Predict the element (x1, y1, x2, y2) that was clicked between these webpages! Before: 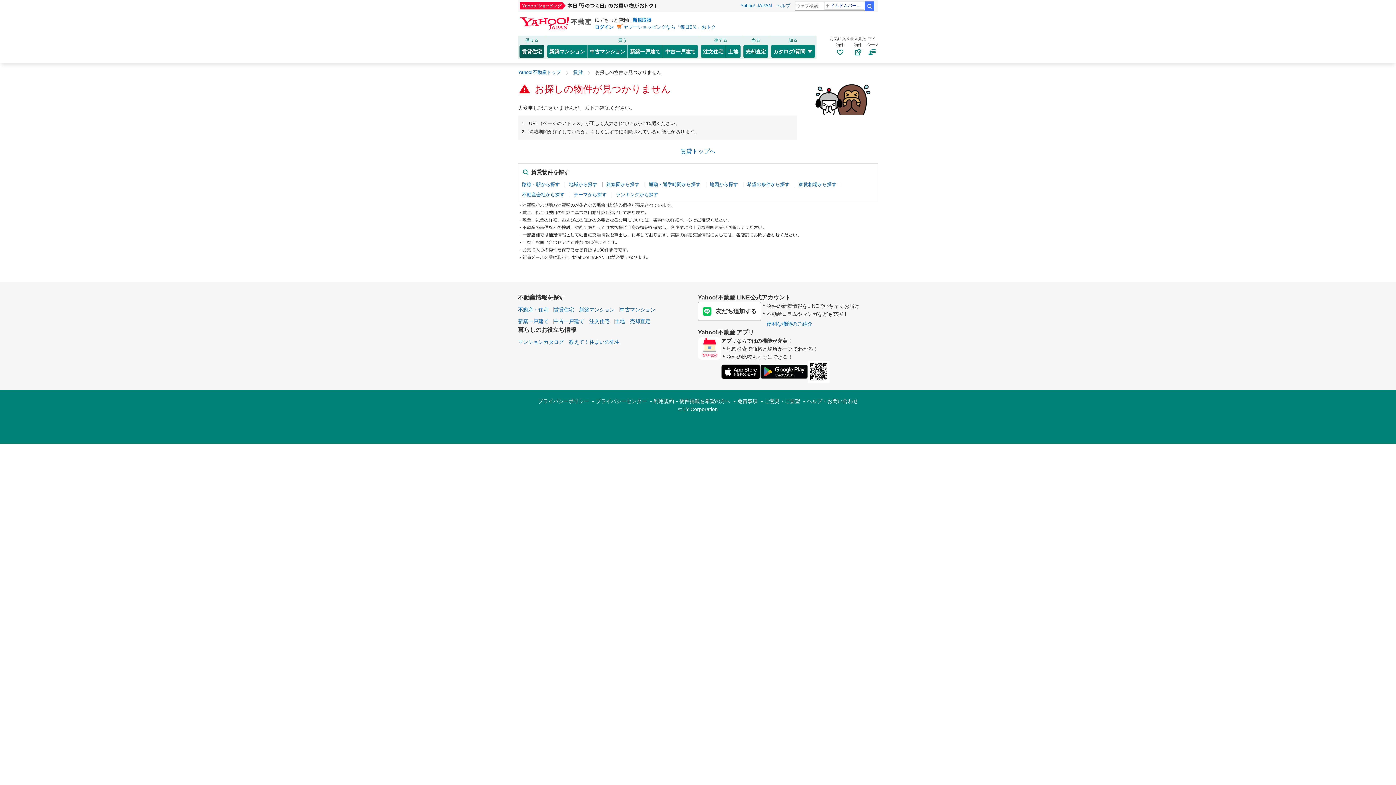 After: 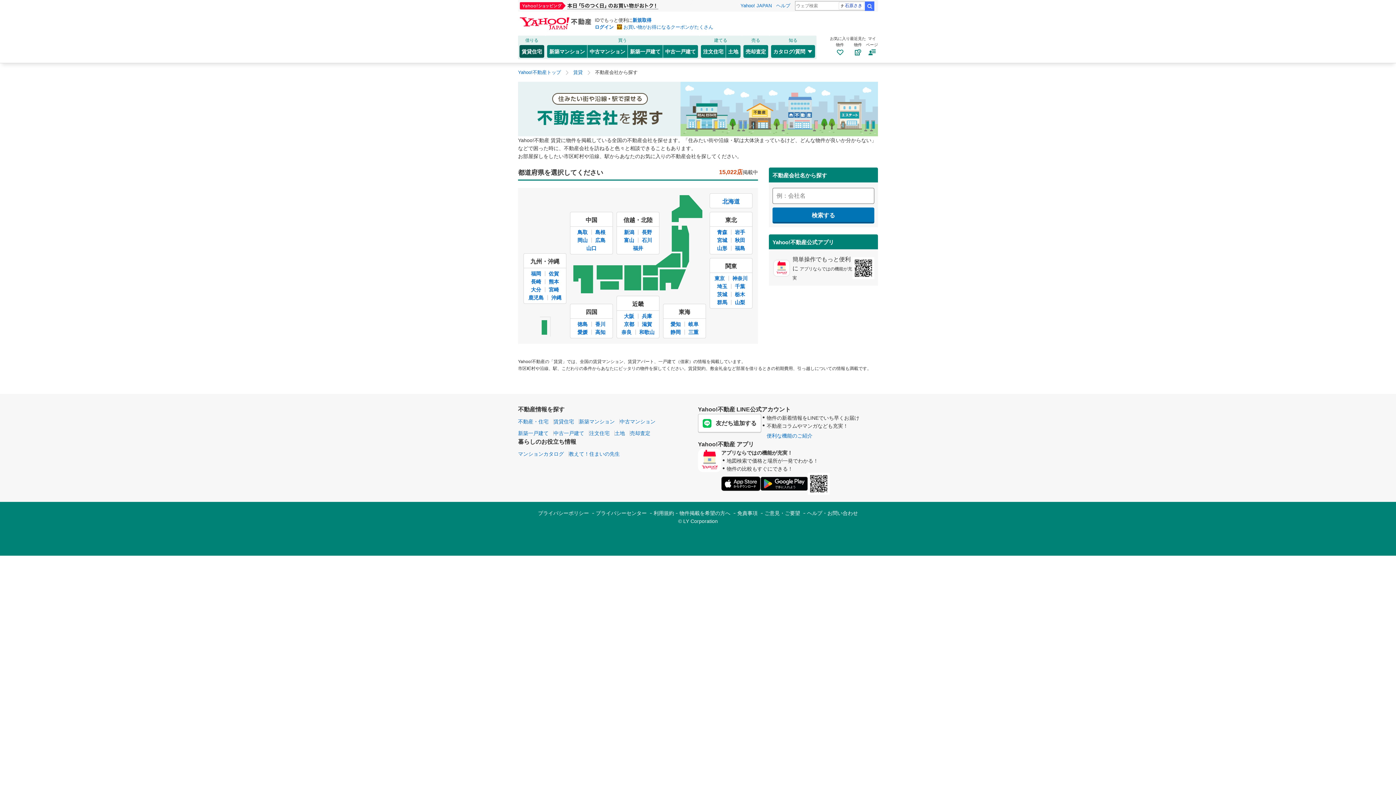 Action: bbox: (522, 191, 564, 198) label: 不動産会社から探す